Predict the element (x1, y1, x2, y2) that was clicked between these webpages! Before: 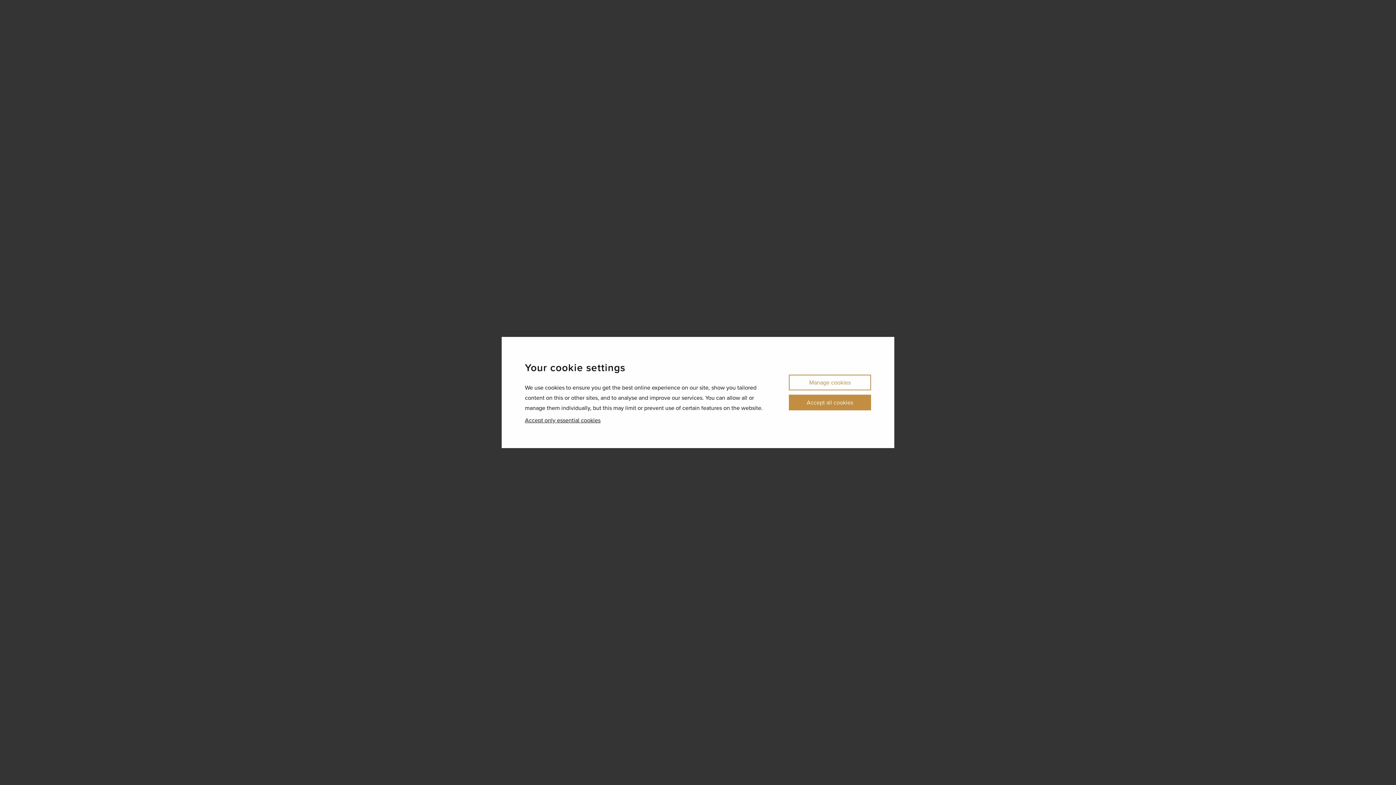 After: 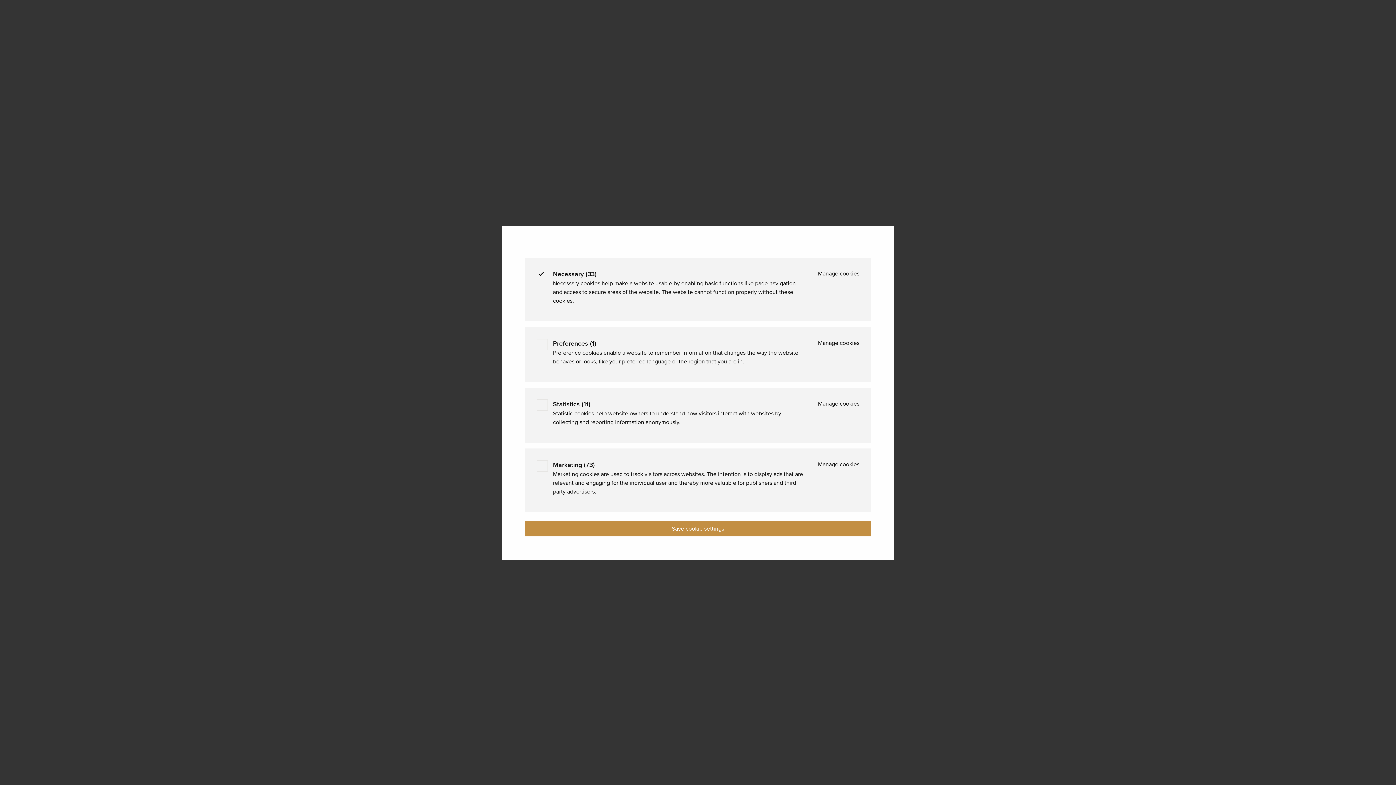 Action: label: Manage cookies bbox: (789, 374, 871, 390)